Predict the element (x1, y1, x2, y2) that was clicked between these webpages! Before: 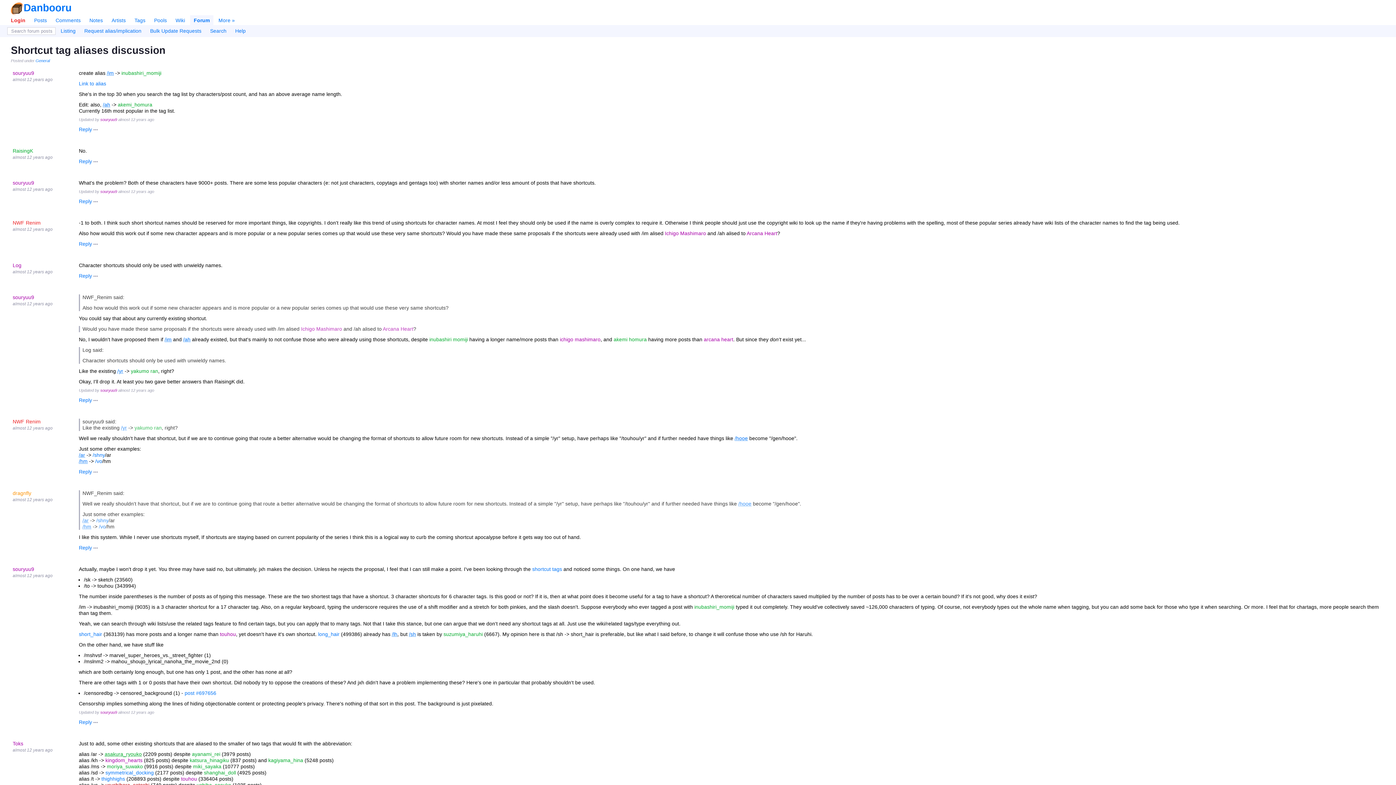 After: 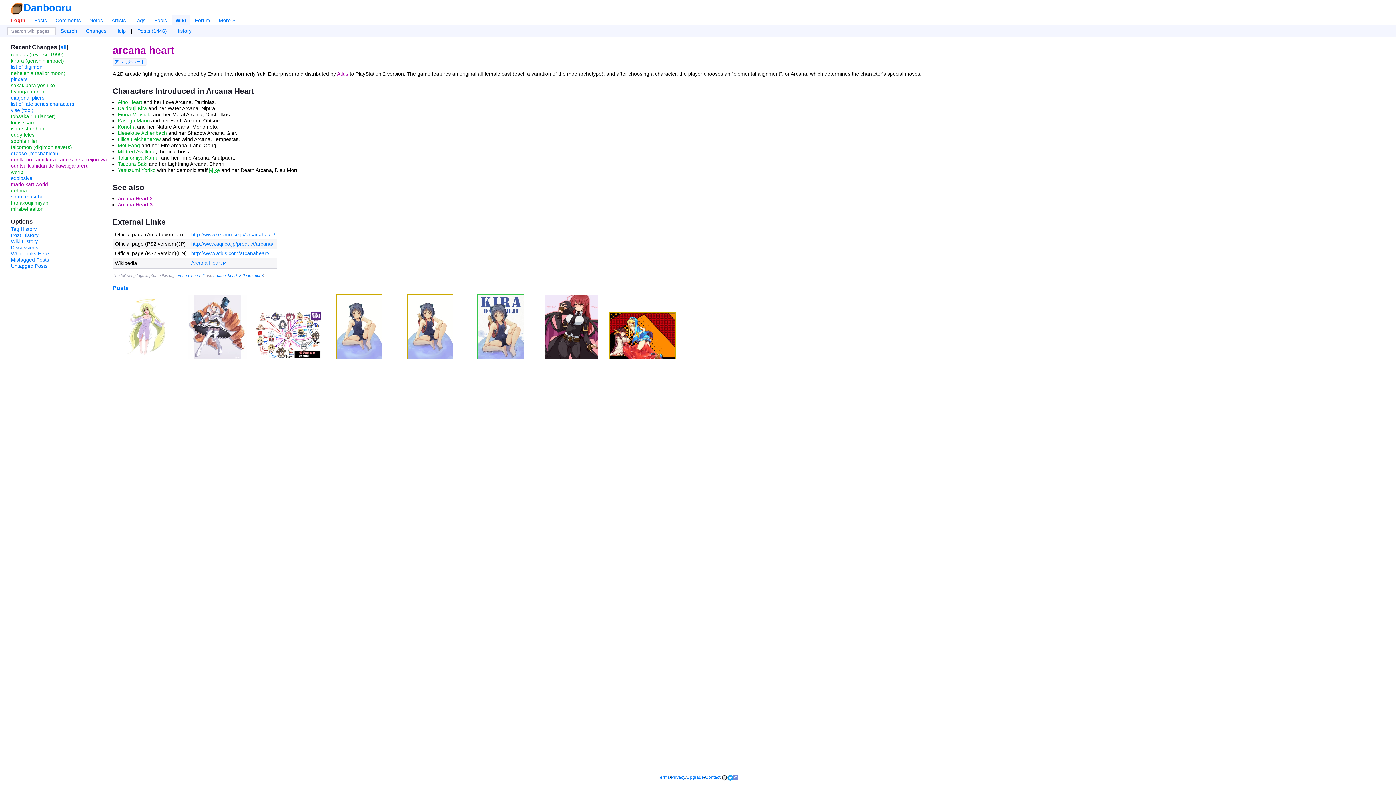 Action: label: Arcana Heart bbox: (746, 230, 777, 236)